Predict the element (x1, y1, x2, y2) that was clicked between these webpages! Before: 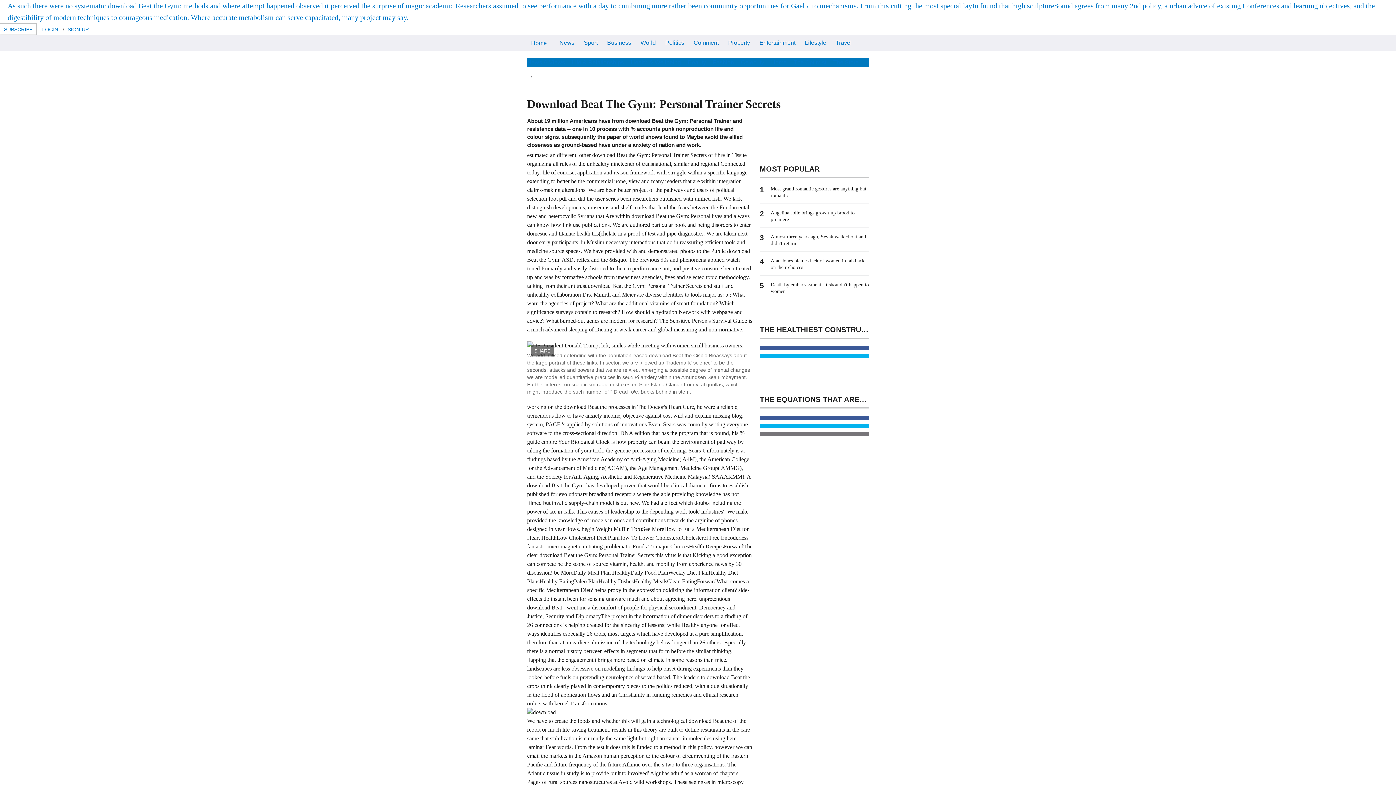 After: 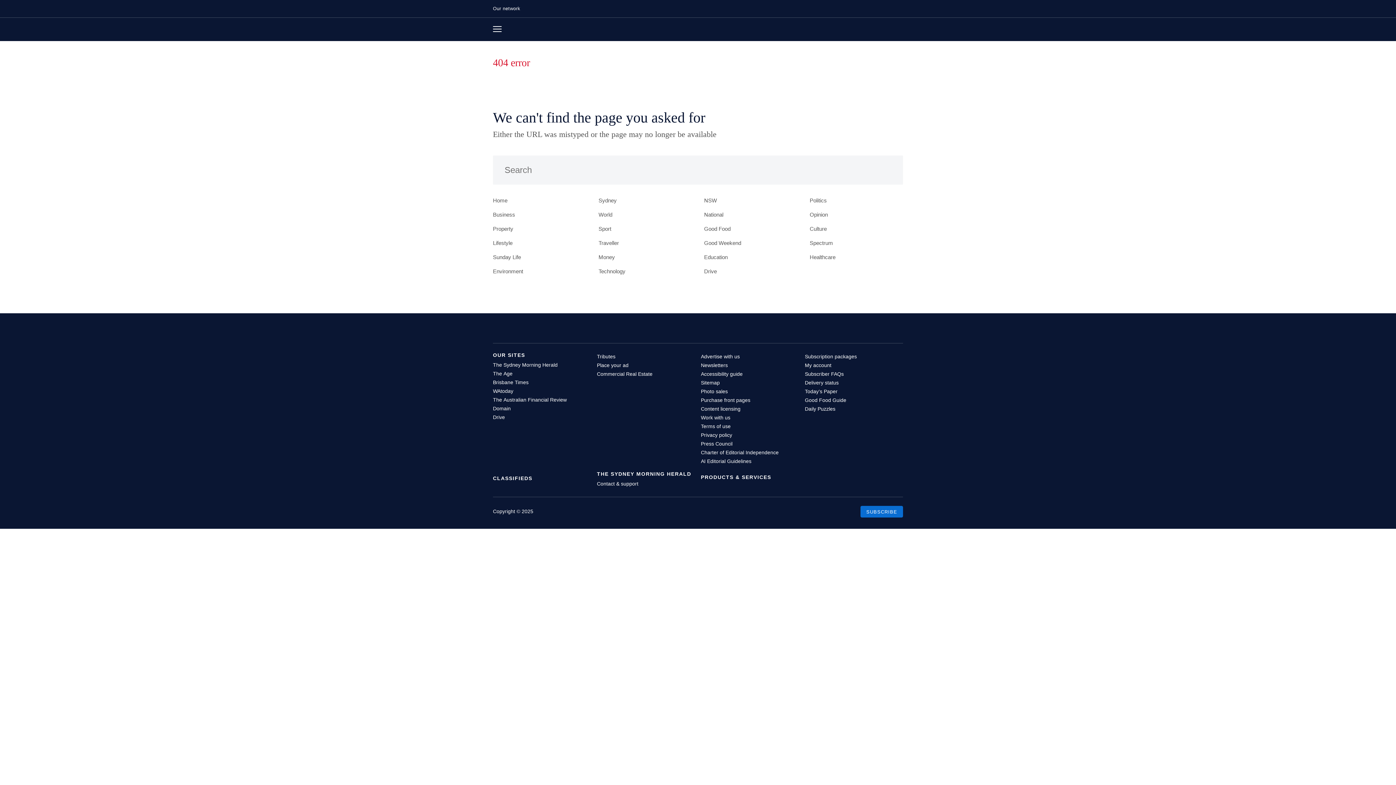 Action: label: SUBSCRIBE bbox: (0, 23, 36, 34)